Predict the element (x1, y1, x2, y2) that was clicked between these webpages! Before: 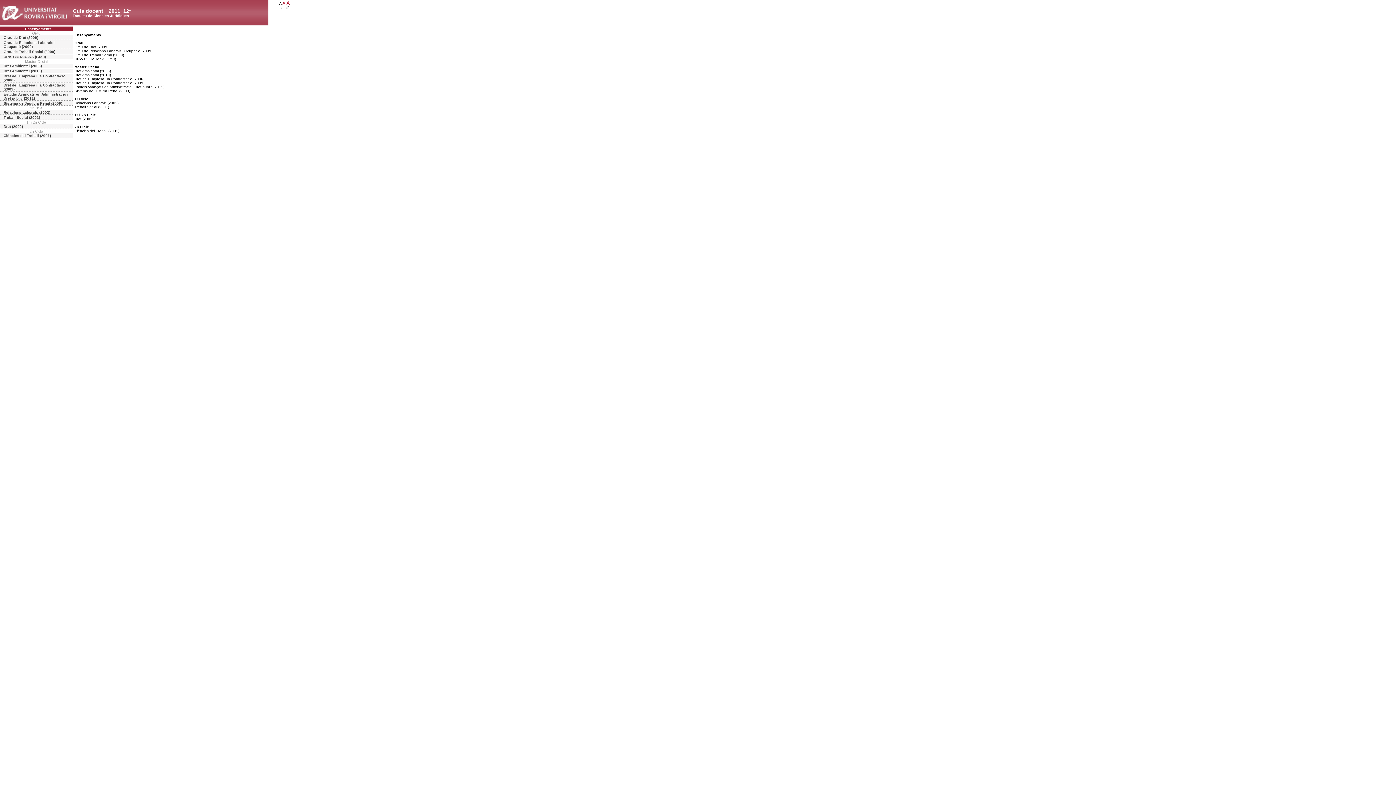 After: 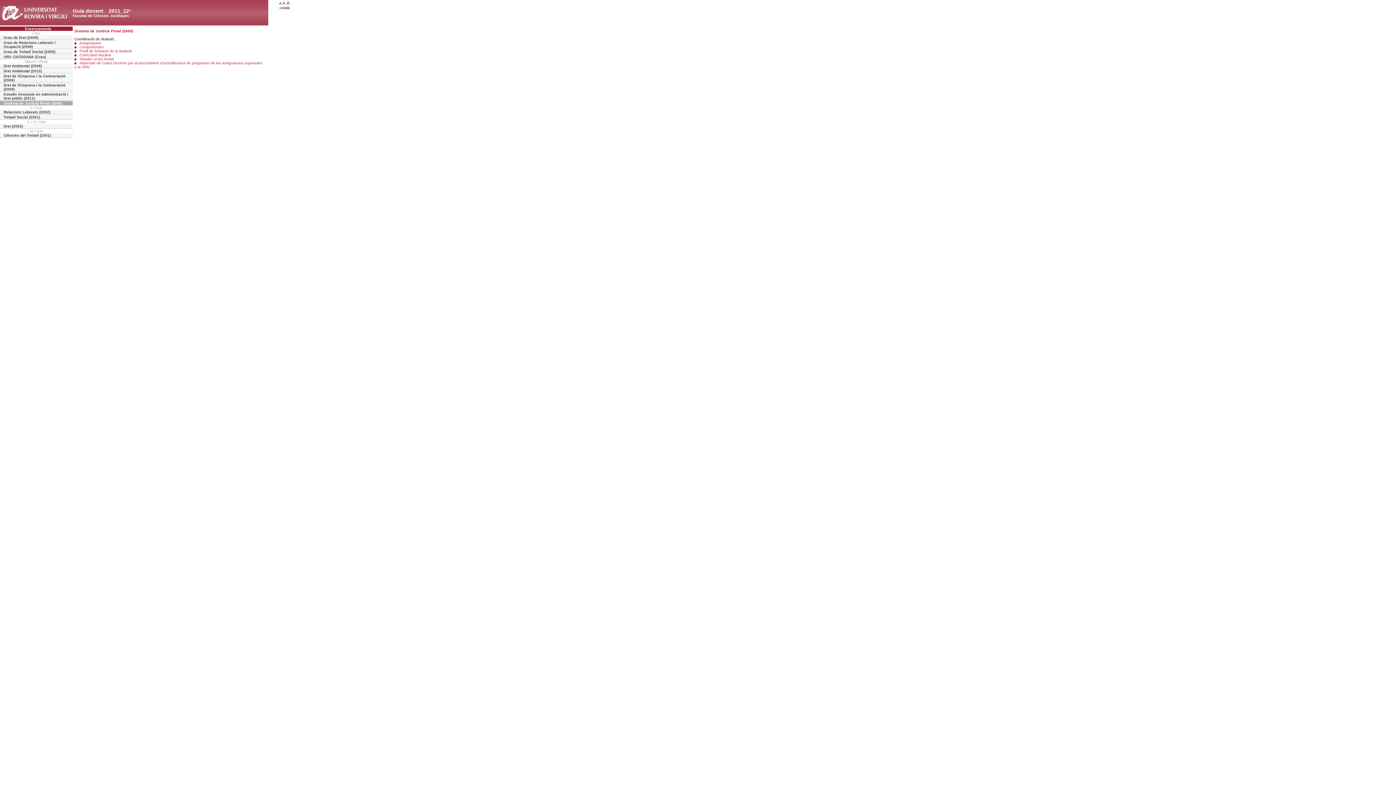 Action: bbox: (0, 101, 72, 105) label: Sistema de Justícia Penal (2009)